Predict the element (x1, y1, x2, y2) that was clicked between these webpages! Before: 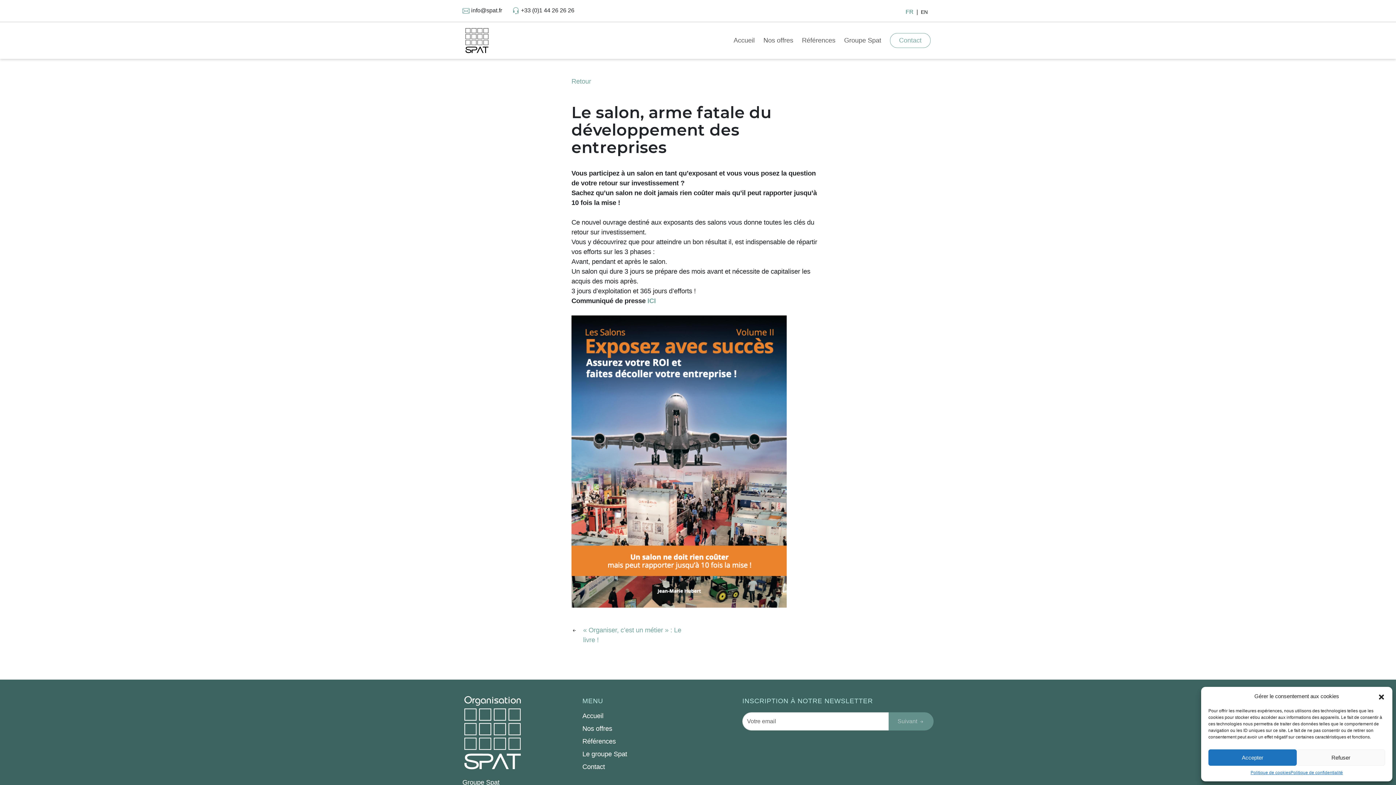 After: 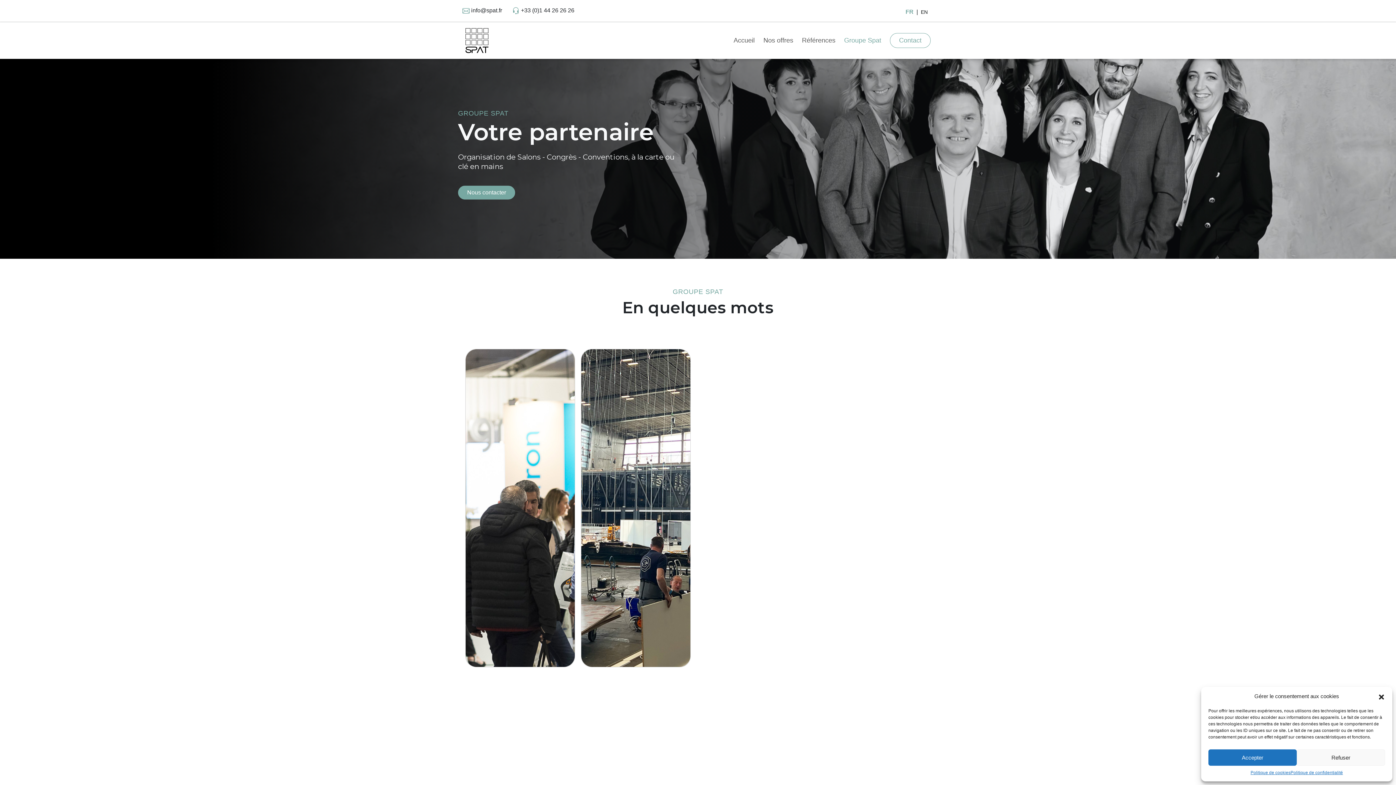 Action: bbox: (841, 32, 887, 48) label: Groupe Spat